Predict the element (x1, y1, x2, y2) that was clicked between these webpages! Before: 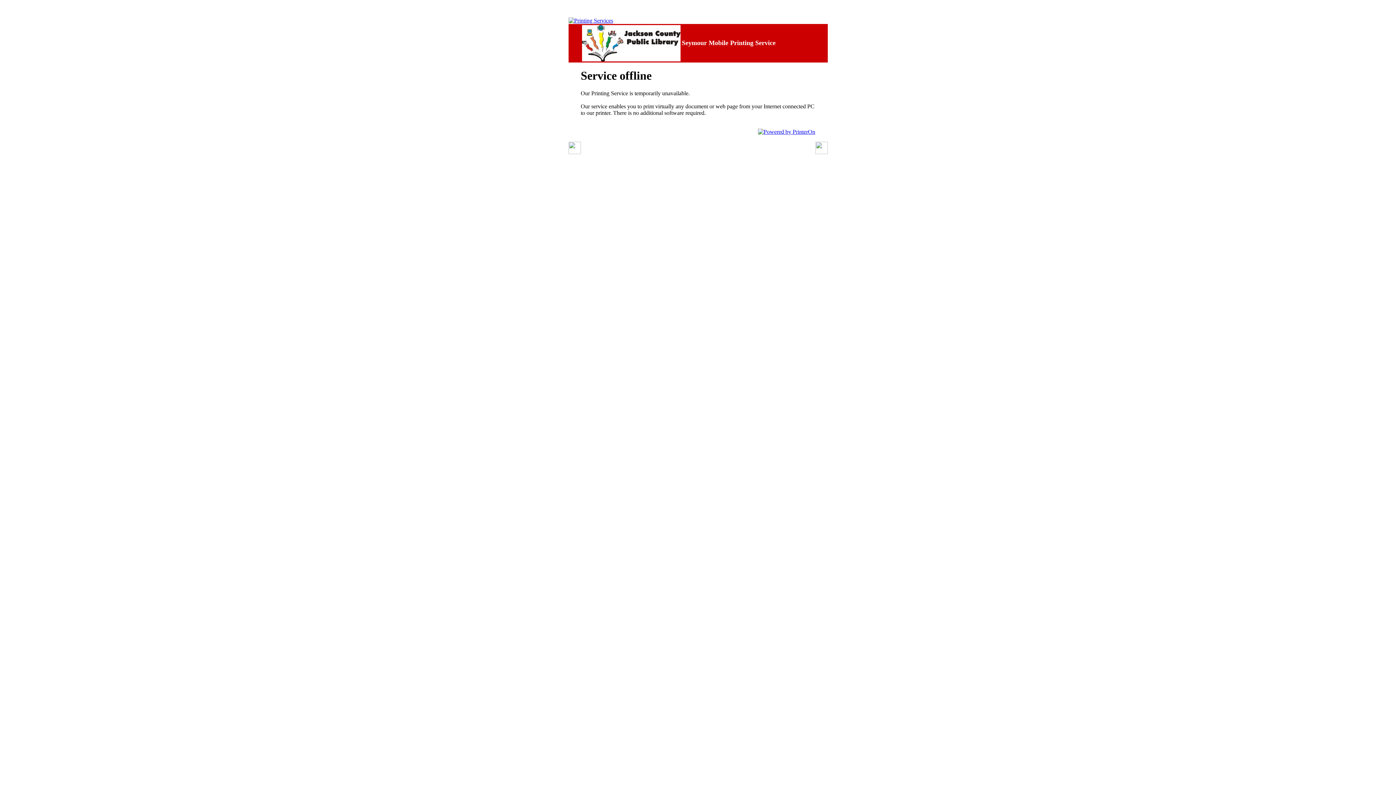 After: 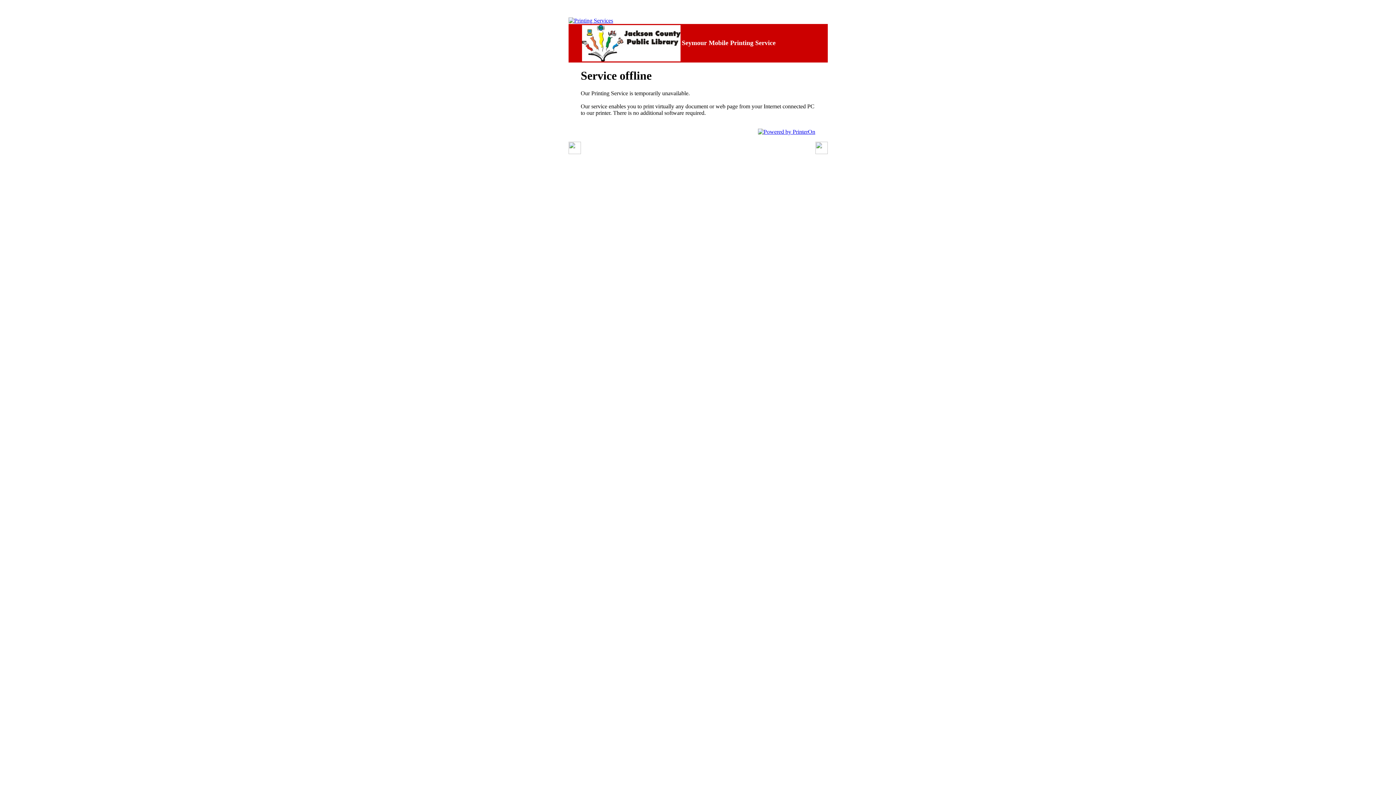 Action: bbox: (758, 128, 815, 135)